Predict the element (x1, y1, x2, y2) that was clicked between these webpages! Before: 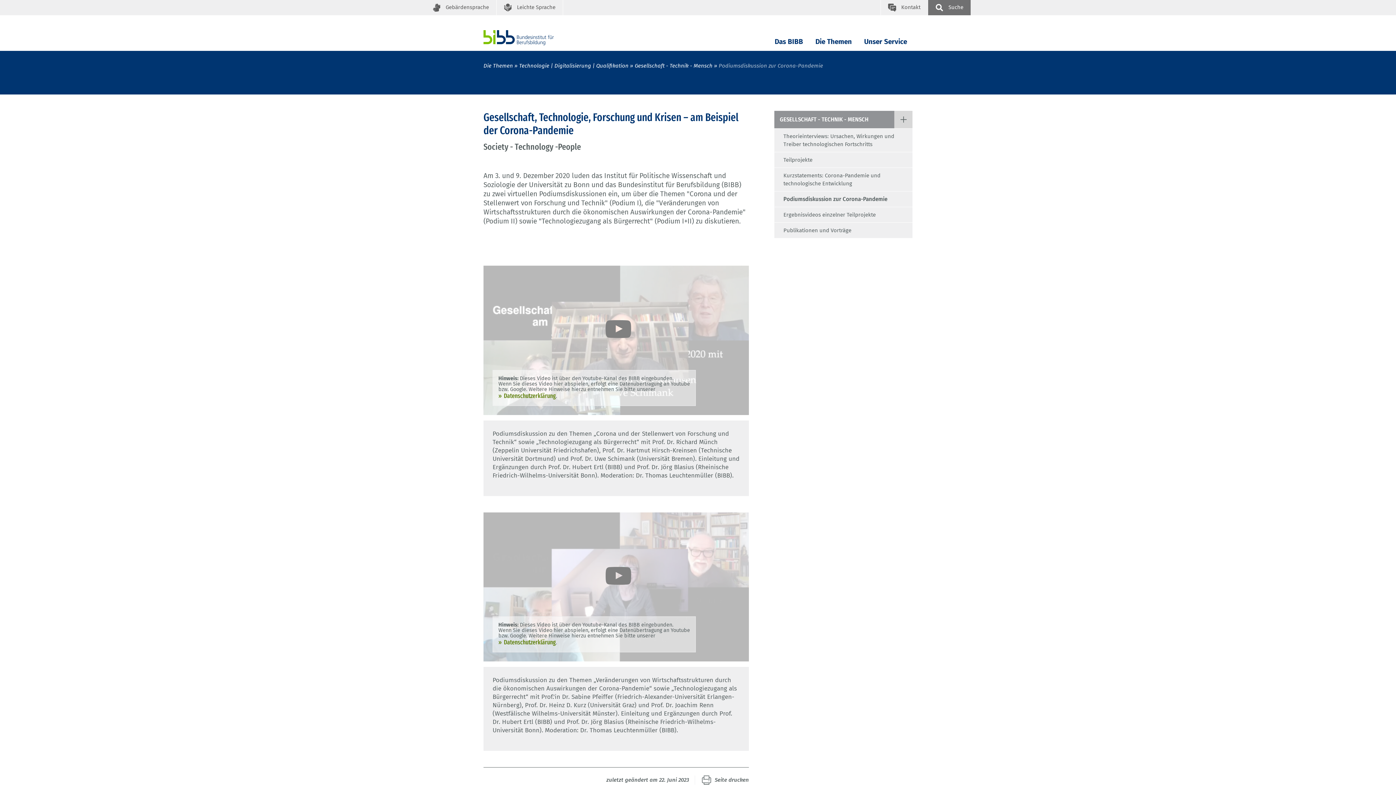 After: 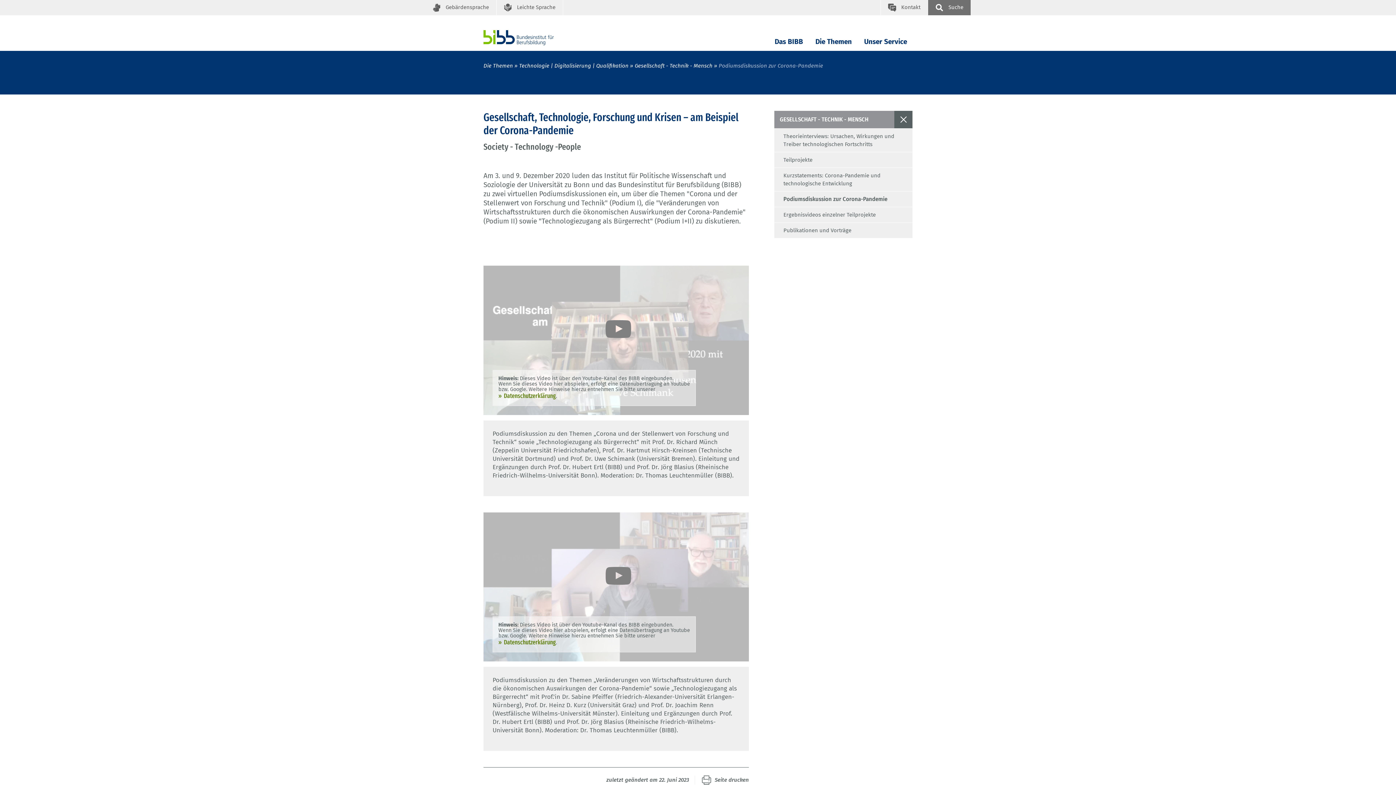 Action: bbox: (894, 110, 912, 128)